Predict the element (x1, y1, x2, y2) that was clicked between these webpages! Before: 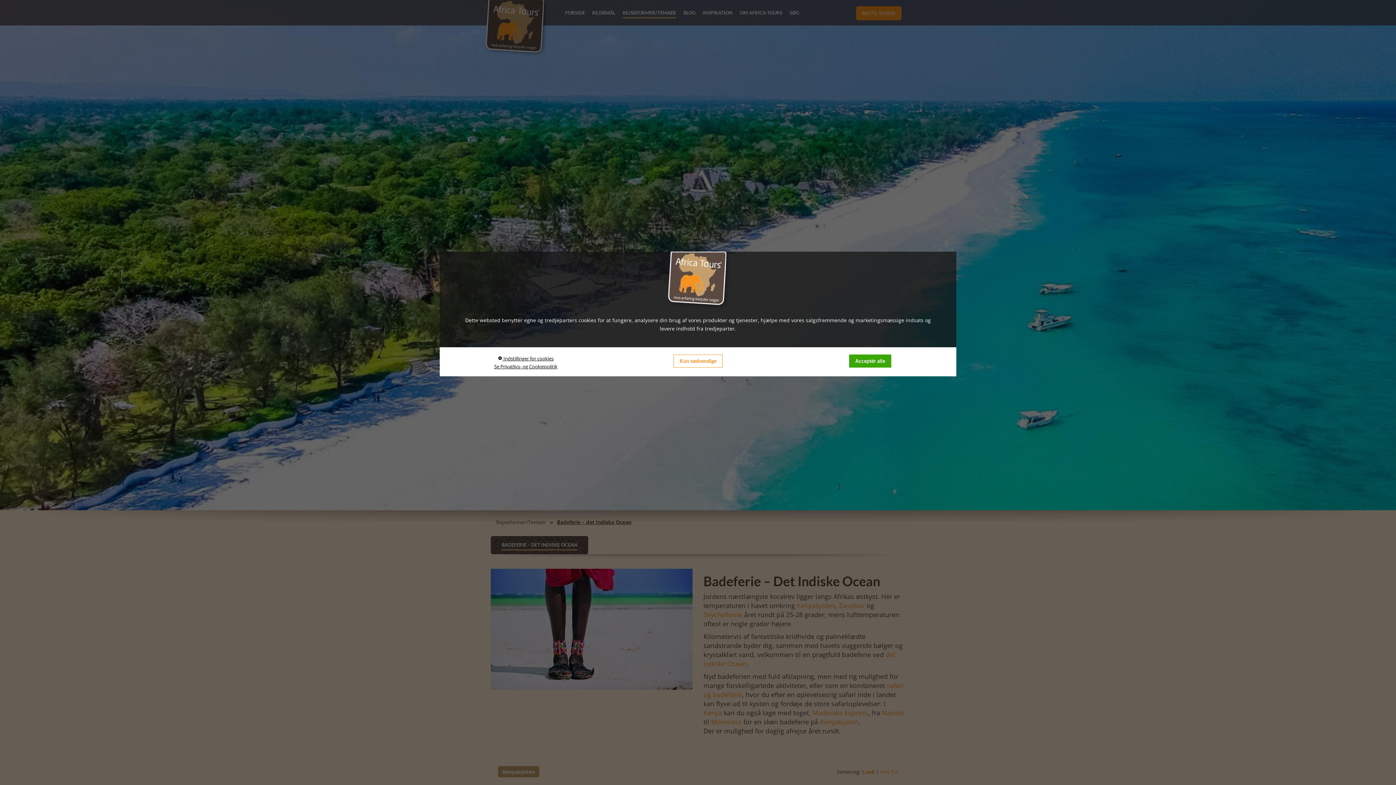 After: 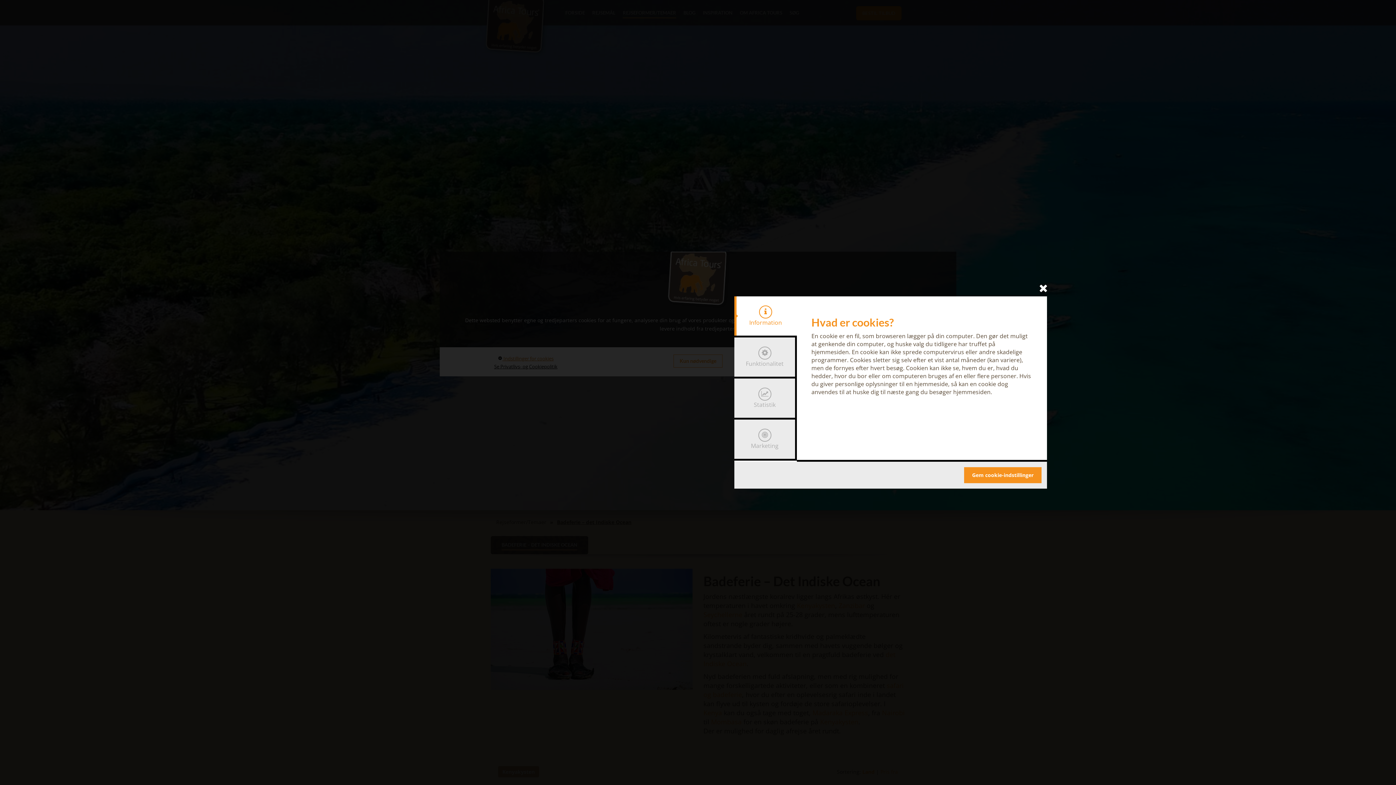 Action: label:  Indstillinger for cookies bbox: (498, 355, 553, 362)